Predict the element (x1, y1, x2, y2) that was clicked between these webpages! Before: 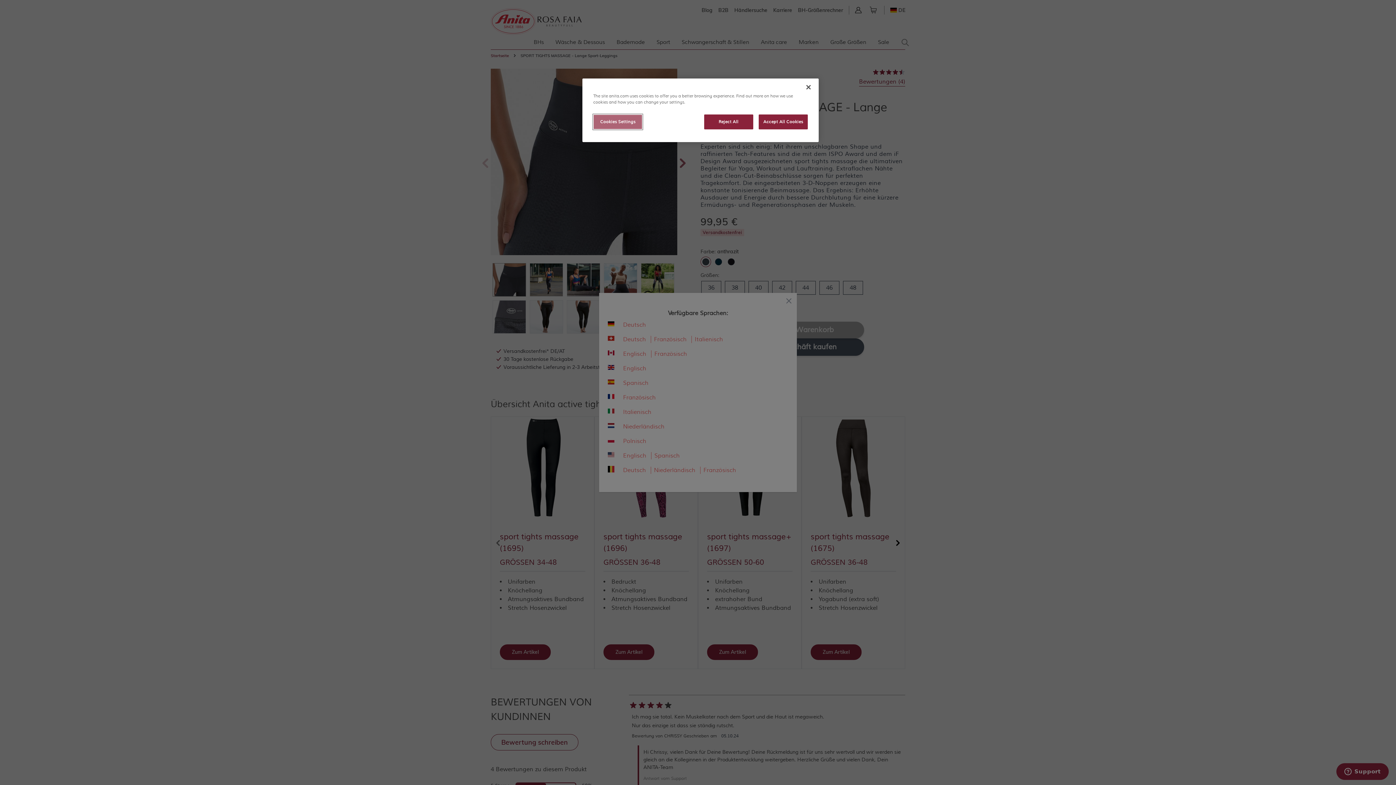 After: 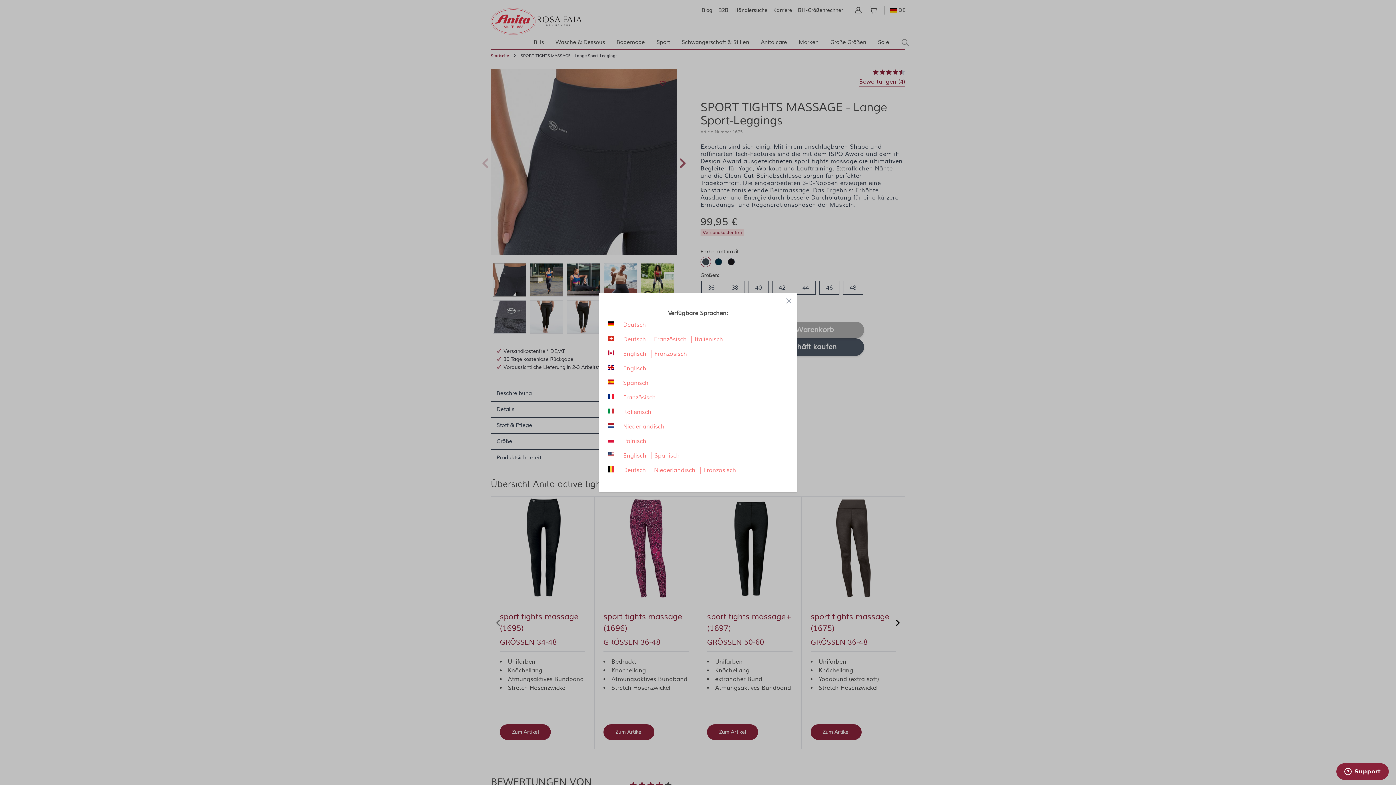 Action: bbox: (704, 114, 753, 129) label: Reject All